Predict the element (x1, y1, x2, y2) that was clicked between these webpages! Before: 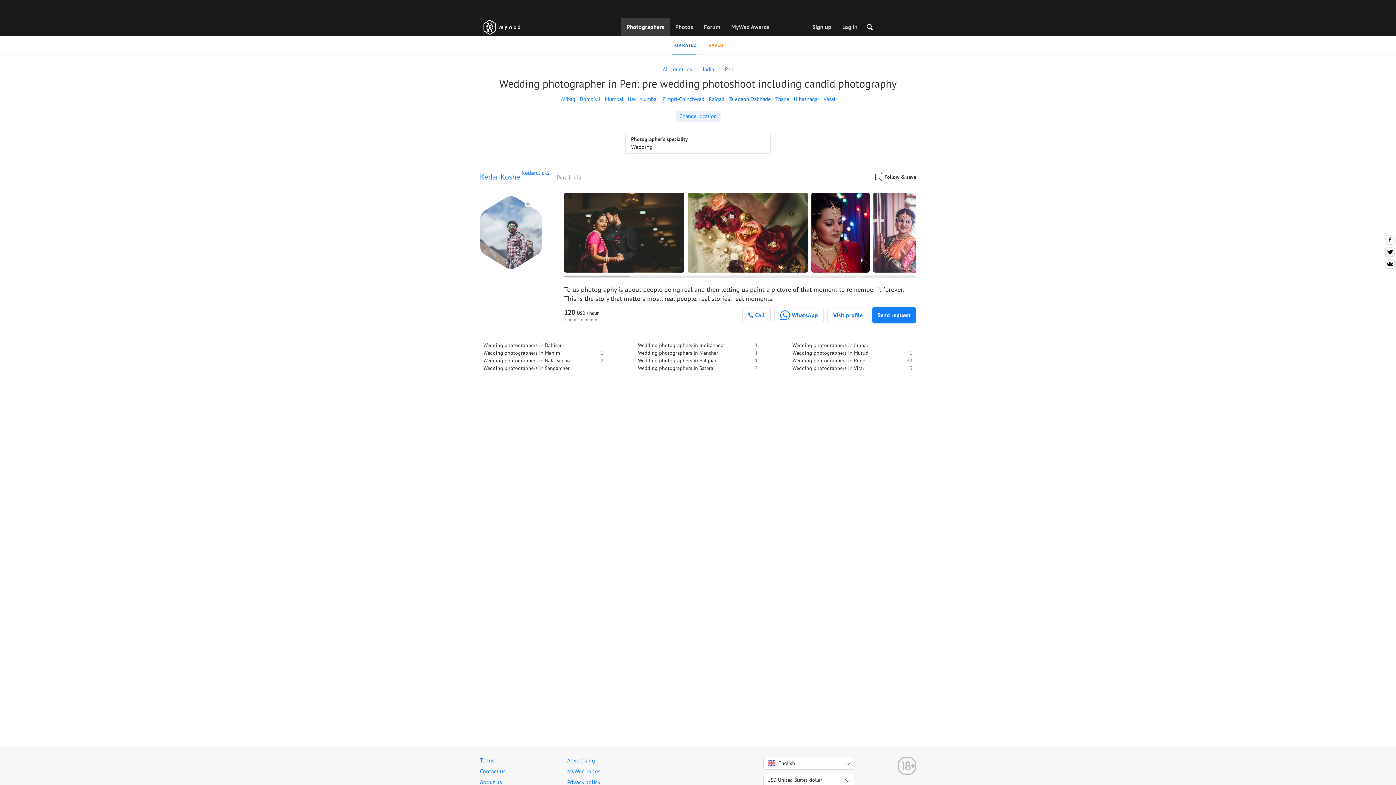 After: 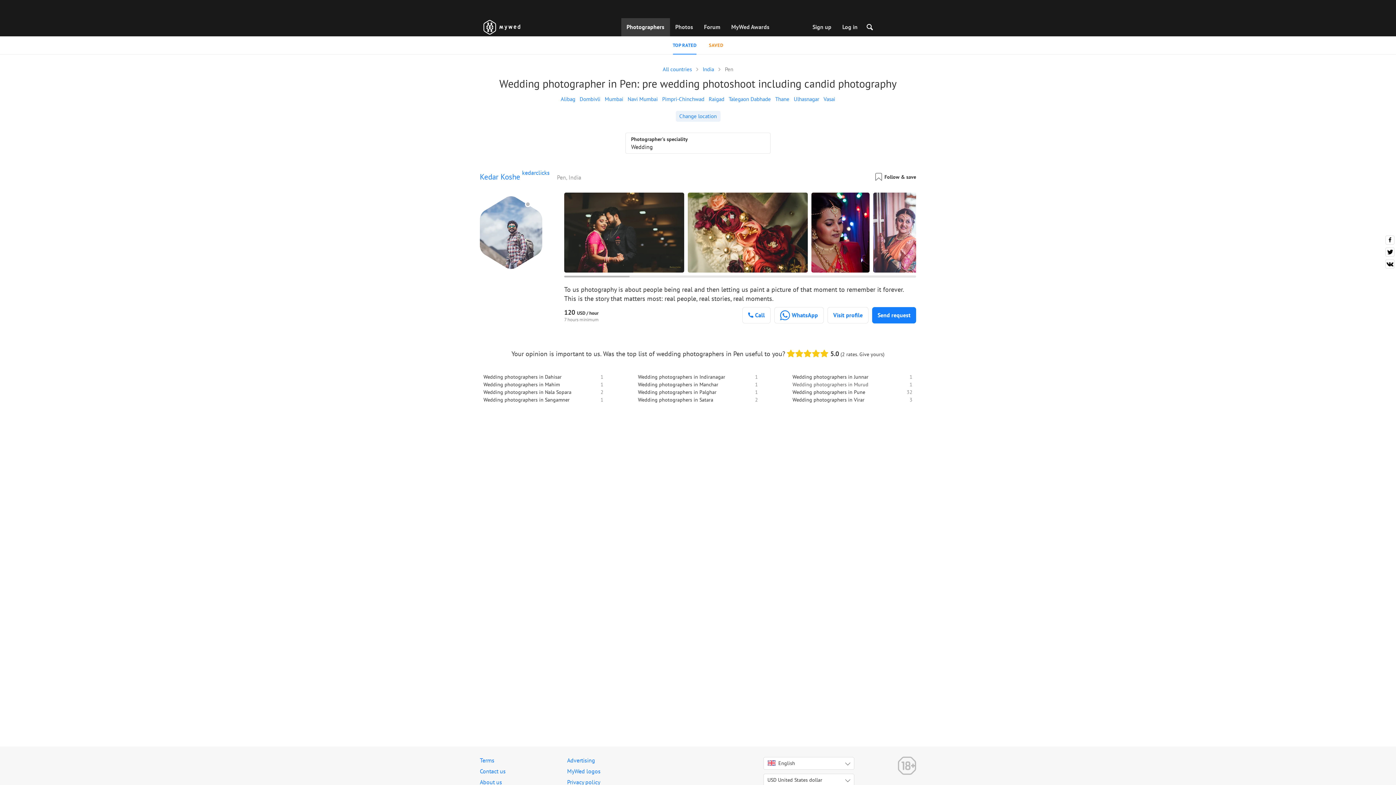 Action: label: Wedding photographers in Murud bbox: (792, 349, 868, 356)